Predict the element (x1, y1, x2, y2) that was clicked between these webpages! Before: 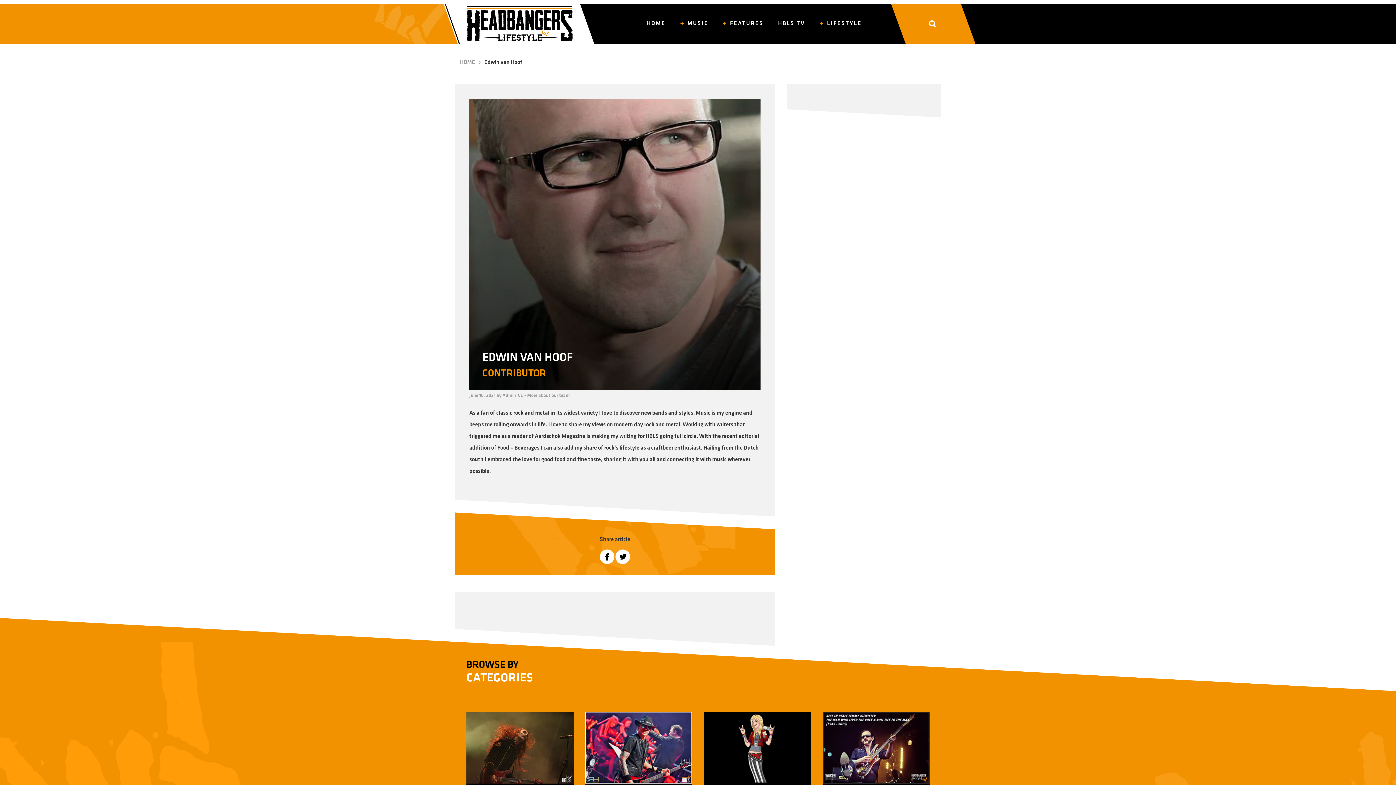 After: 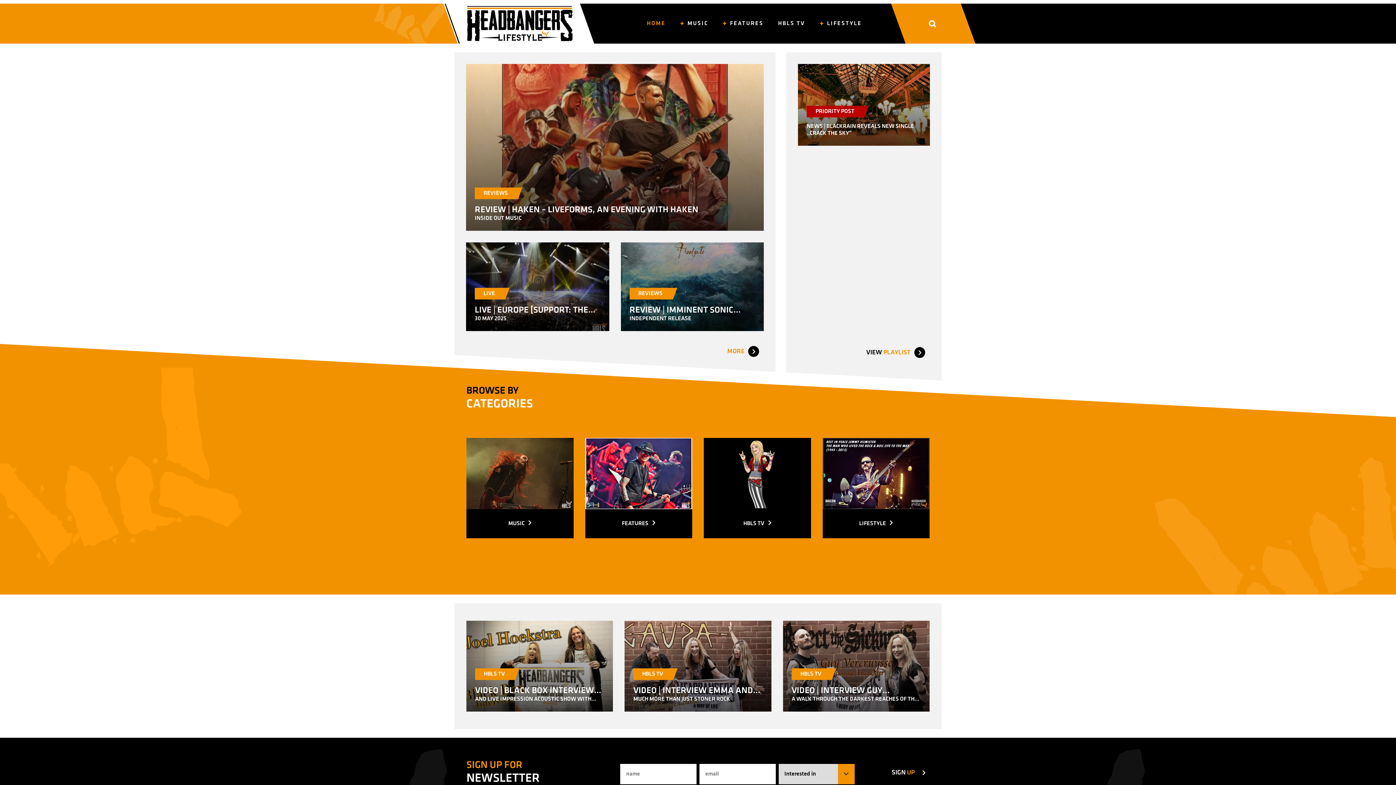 Action: label: HOME bbox: (460, 59, 475, 65)